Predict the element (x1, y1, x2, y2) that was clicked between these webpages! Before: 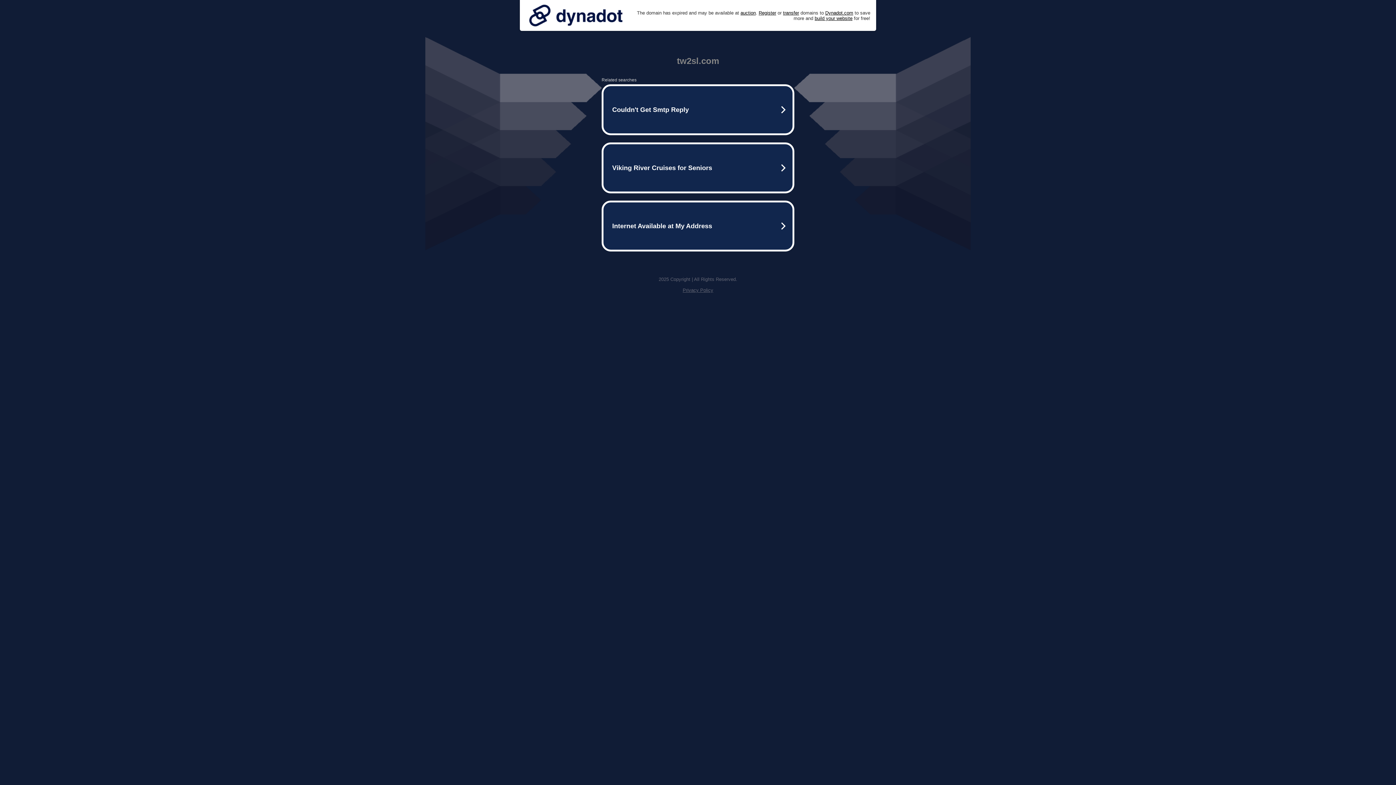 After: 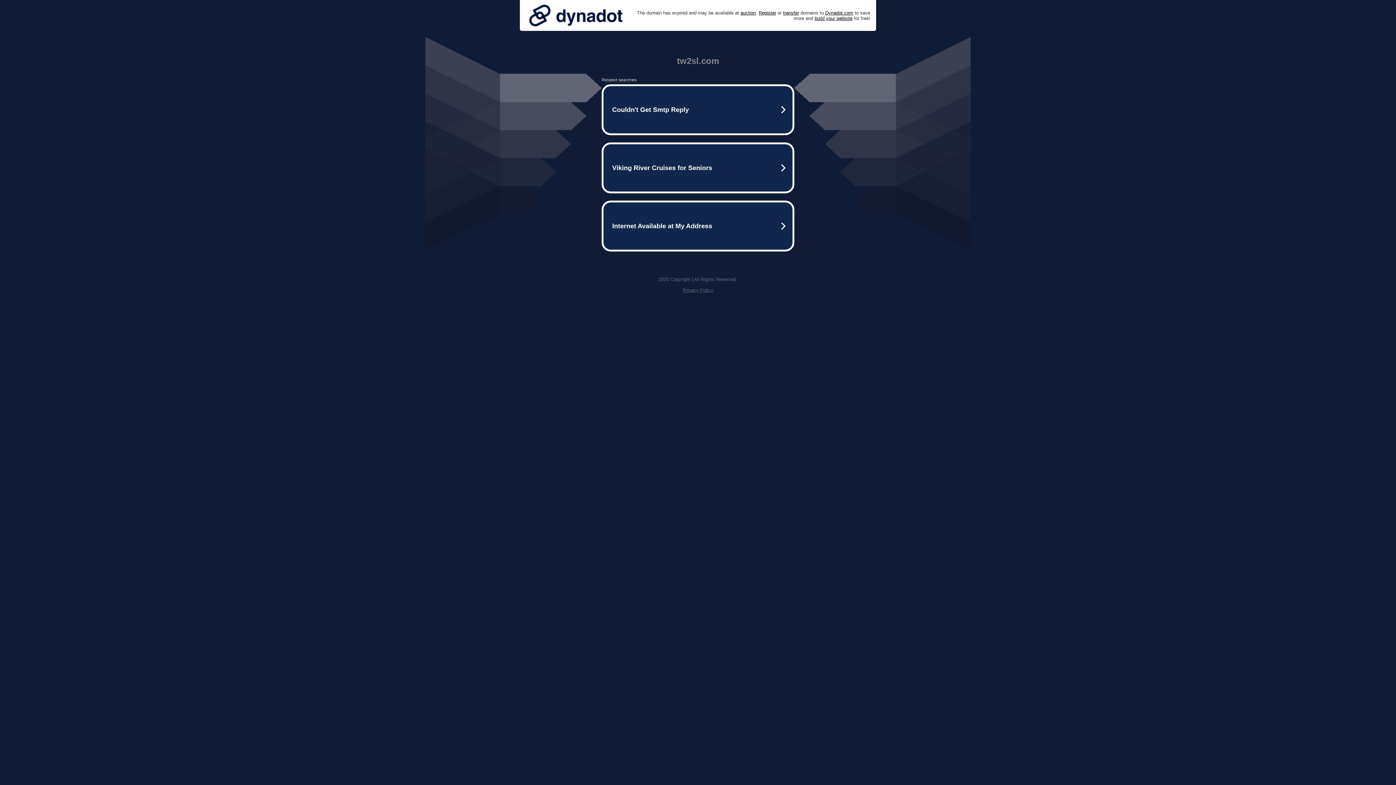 Action: bbox: (525, 0, 626, 30)